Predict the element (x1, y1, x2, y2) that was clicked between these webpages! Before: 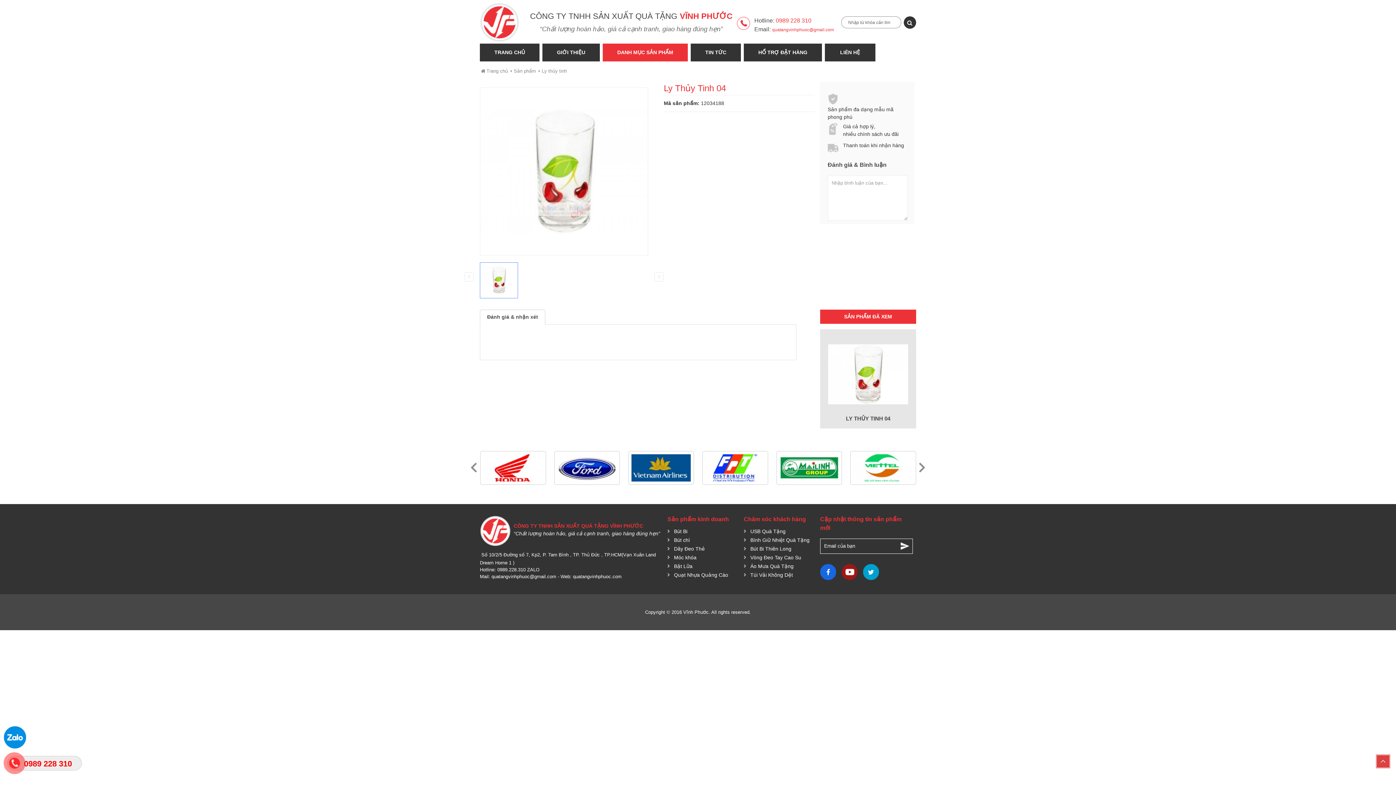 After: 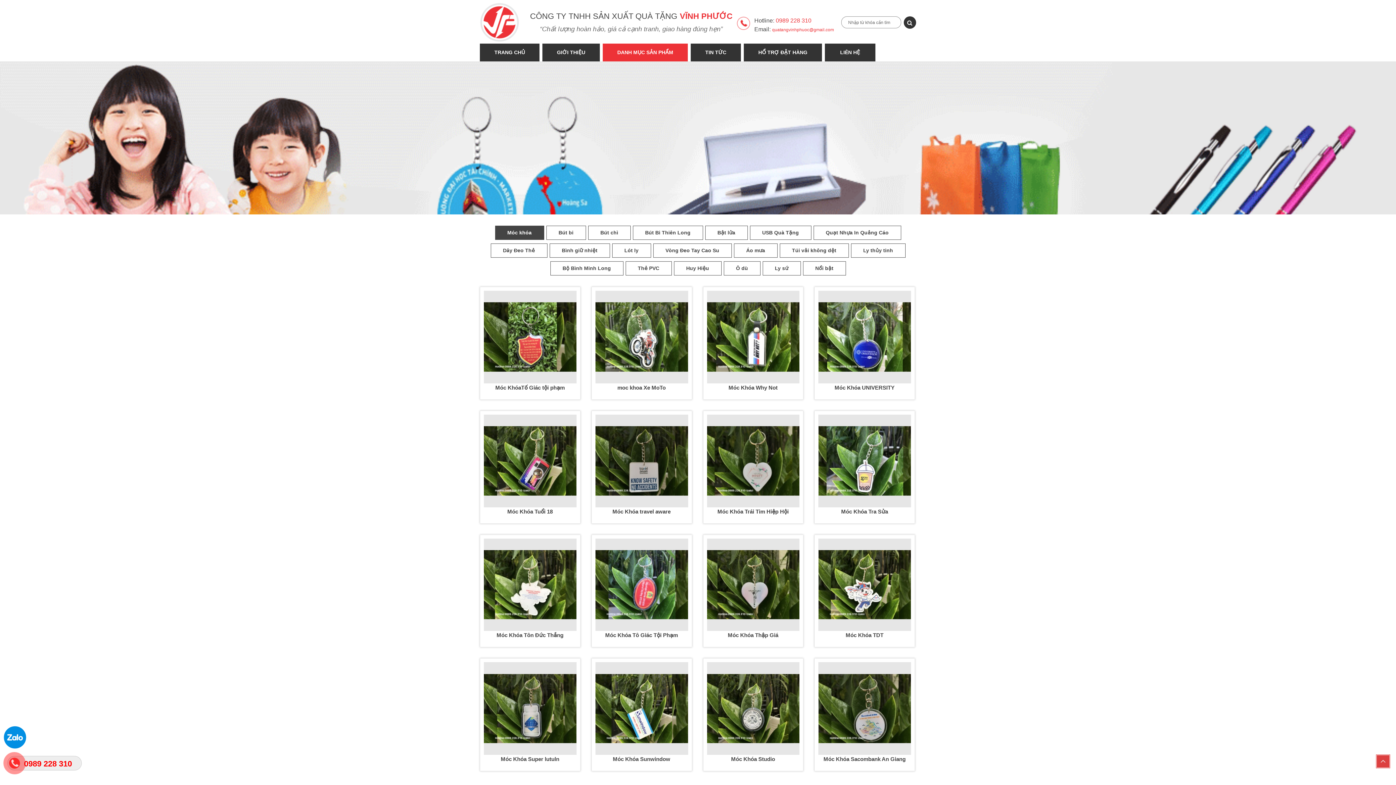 Action: bbox: (513, 68, 536, 73) label: Sản phẩm